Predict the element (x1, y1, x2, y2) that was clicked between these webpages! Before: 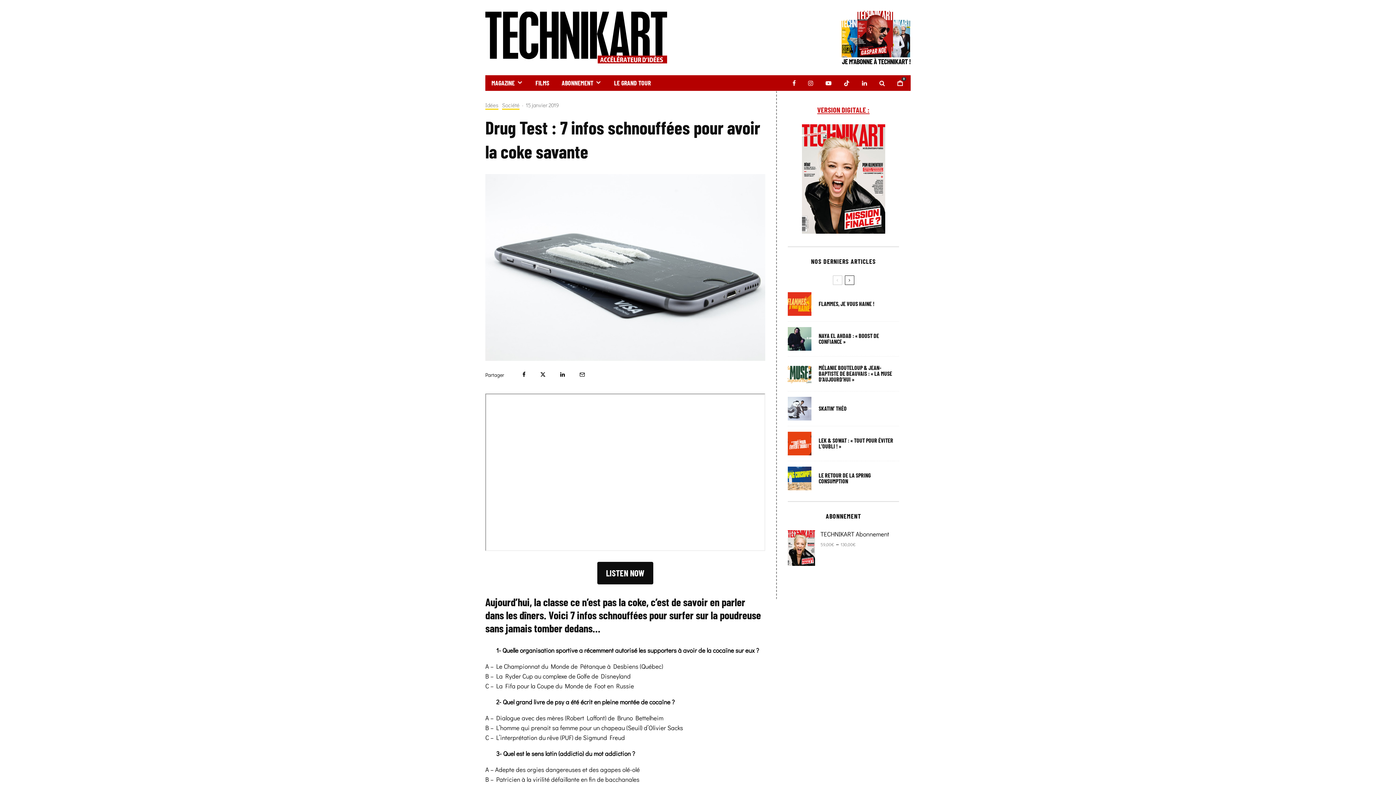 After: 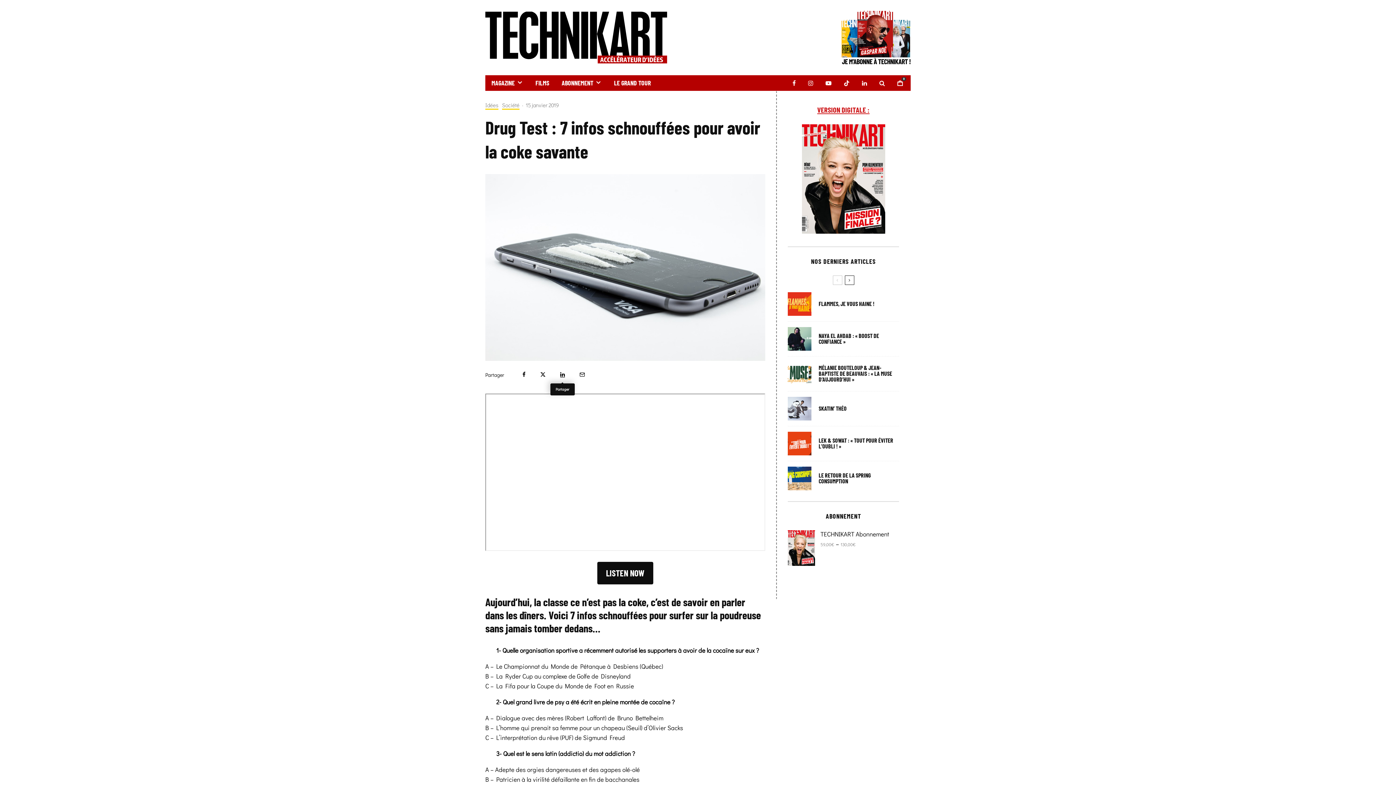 Action: bbox: (560, 371, 565, 377) label: Partager